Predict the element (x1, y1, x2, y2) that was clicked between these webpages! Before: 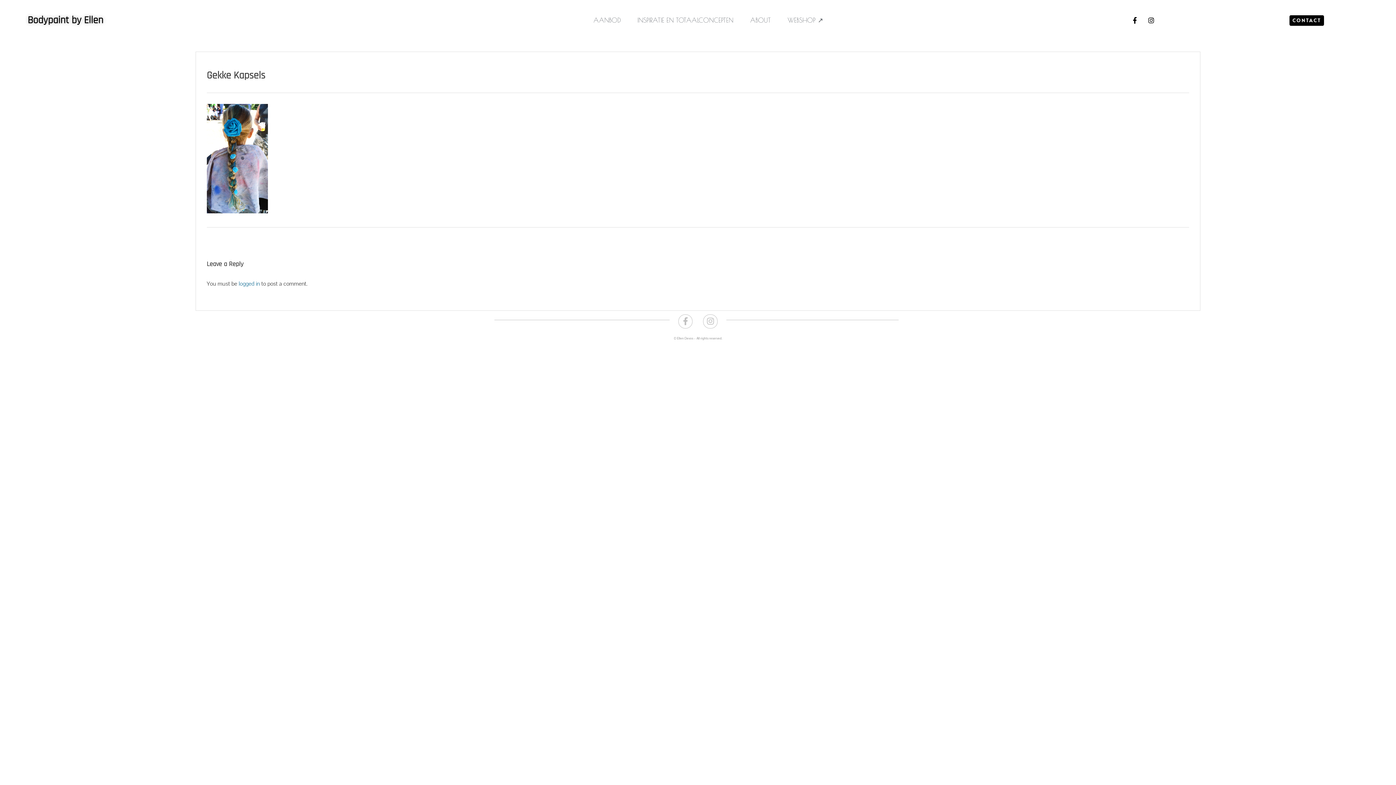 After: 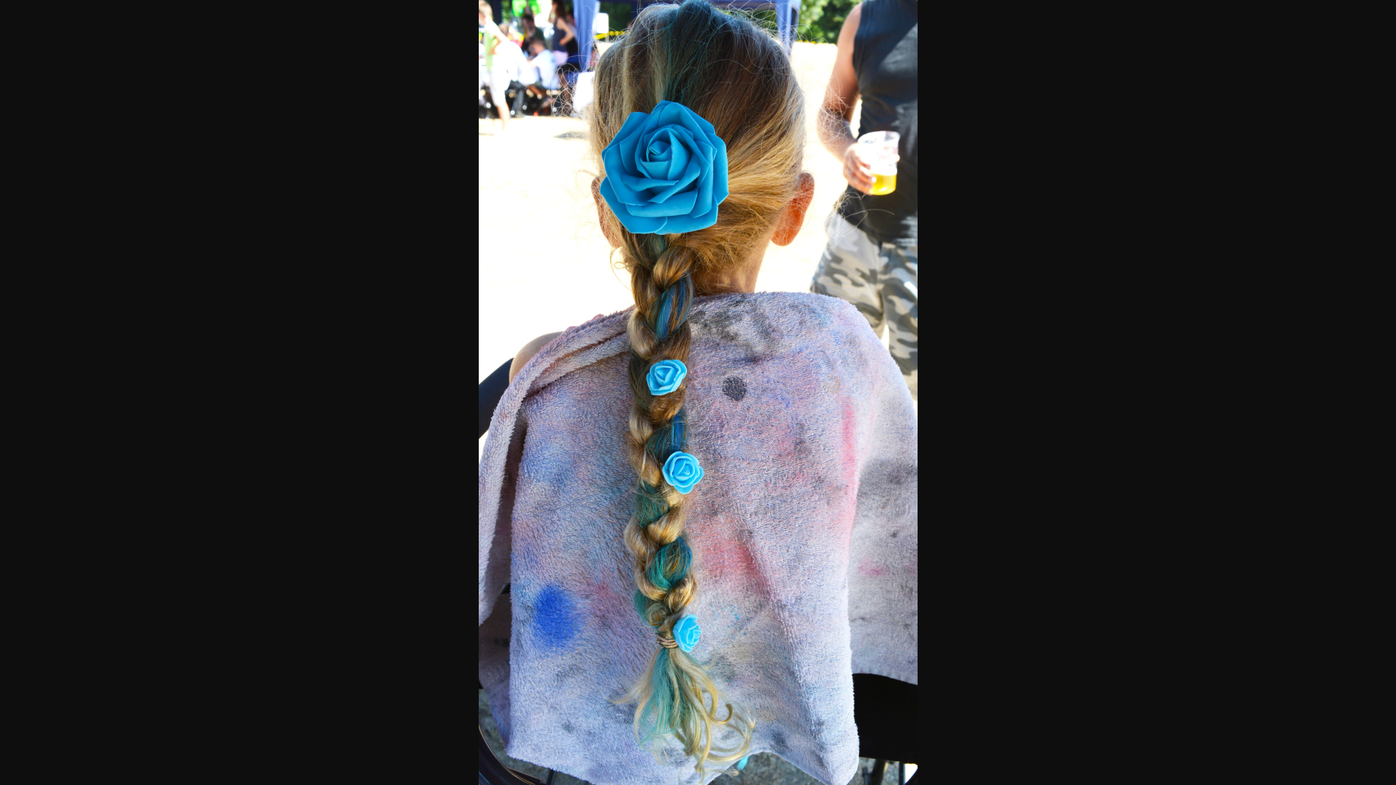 Action: bbox: (206, 207, 267, 215)